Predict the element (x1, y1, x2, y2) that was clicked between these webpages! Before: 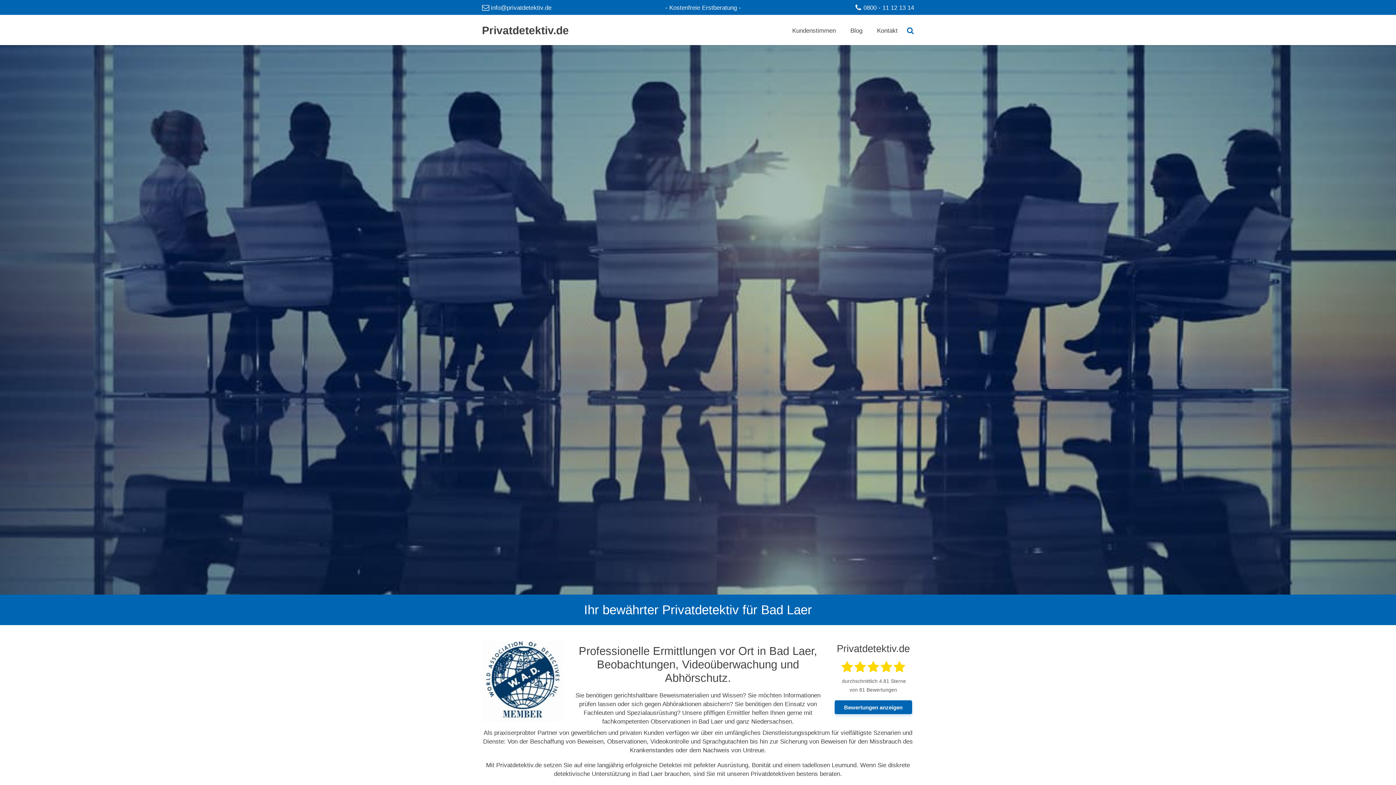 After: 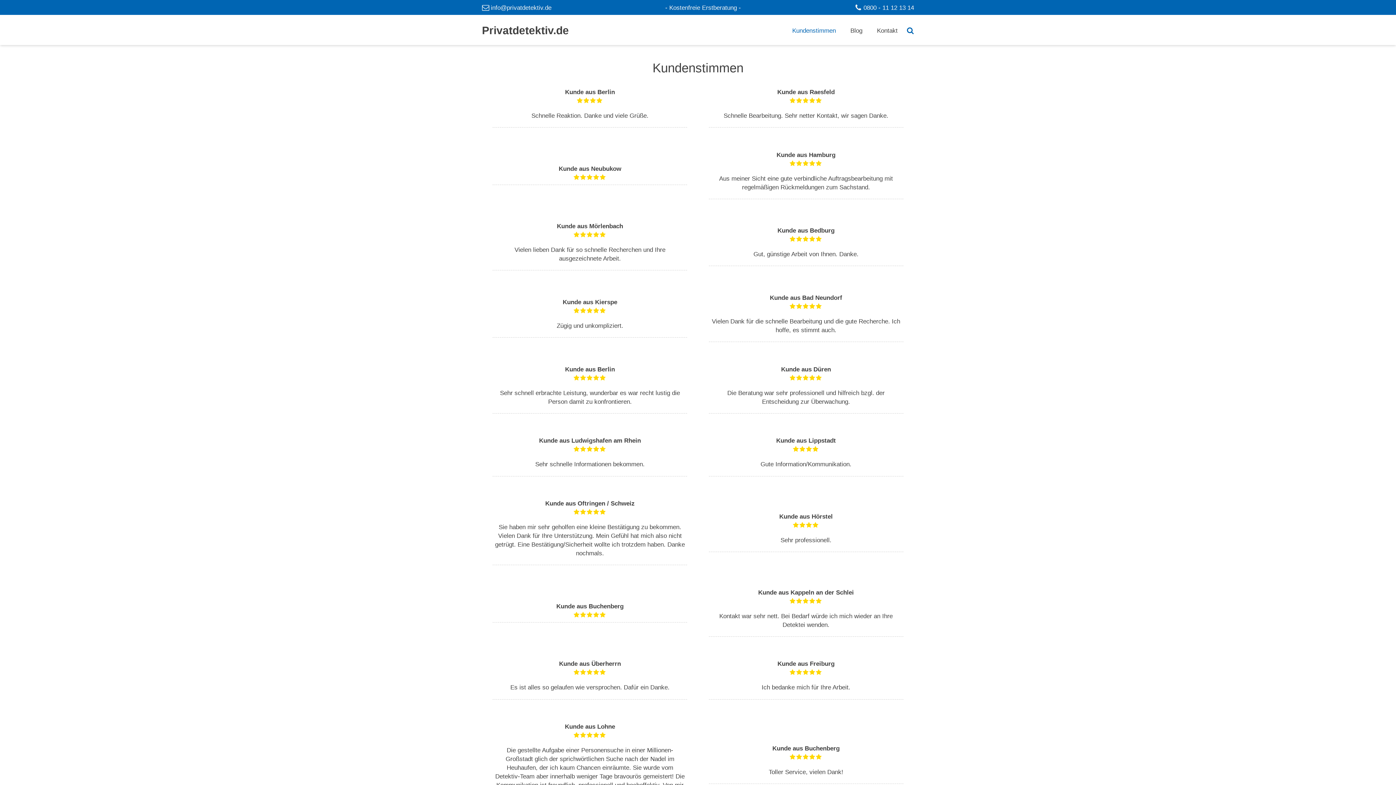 Action: bbox: (792, 18, 836, 42) label: Kundenstimmen